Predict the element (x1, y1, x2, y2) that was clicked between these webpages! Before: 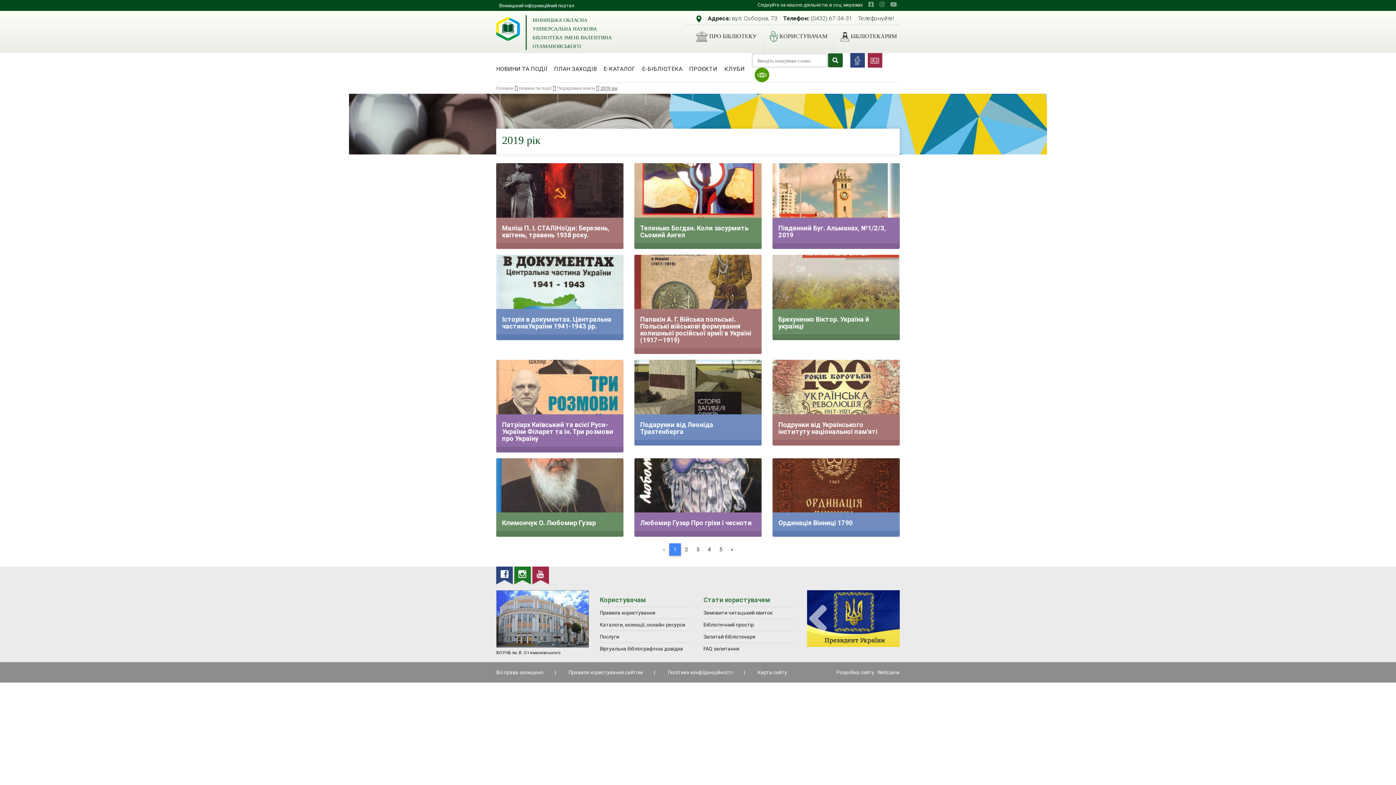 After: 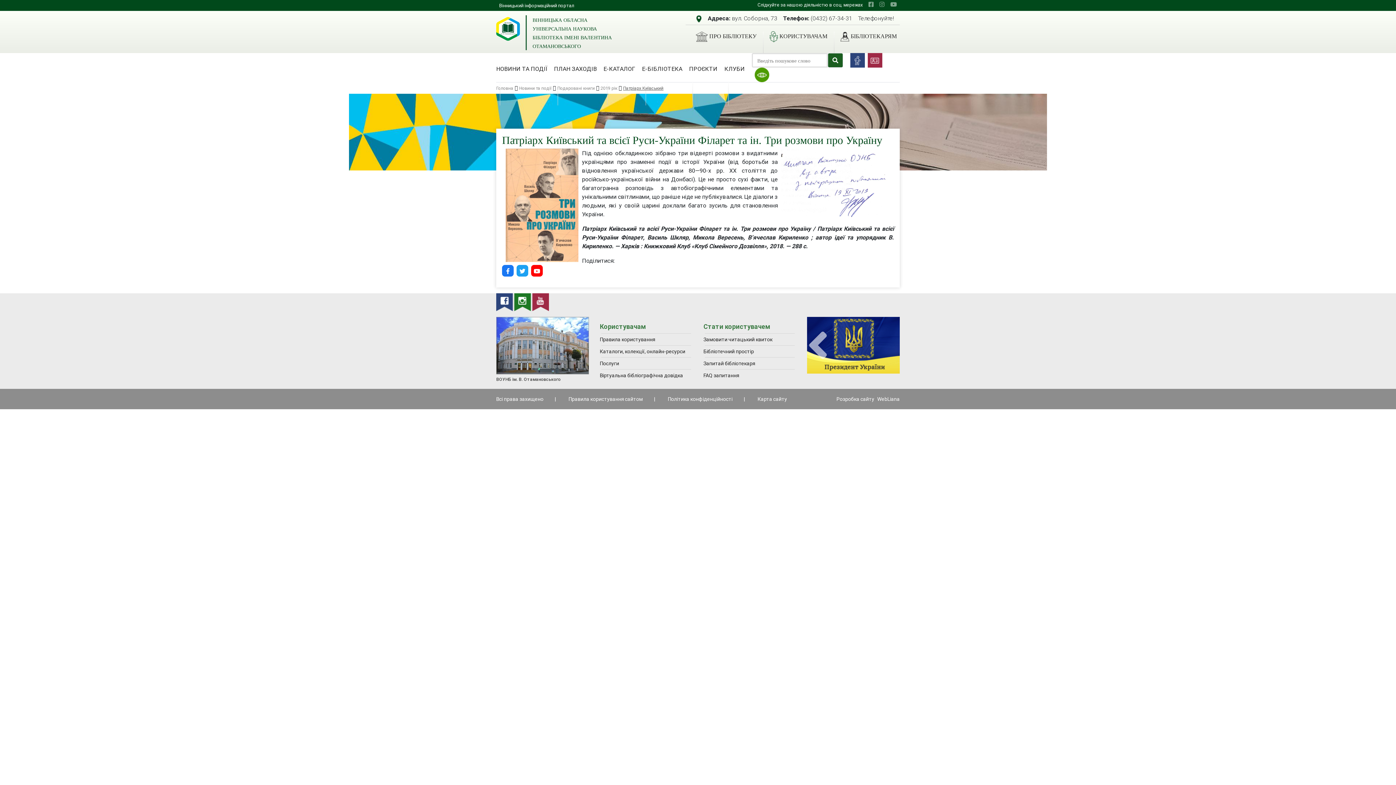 Action: bbox: (502, 420, 613, 442) label: Патріарх Київський та всієї Руси-України Філарет та ін. Три розмови про Україну